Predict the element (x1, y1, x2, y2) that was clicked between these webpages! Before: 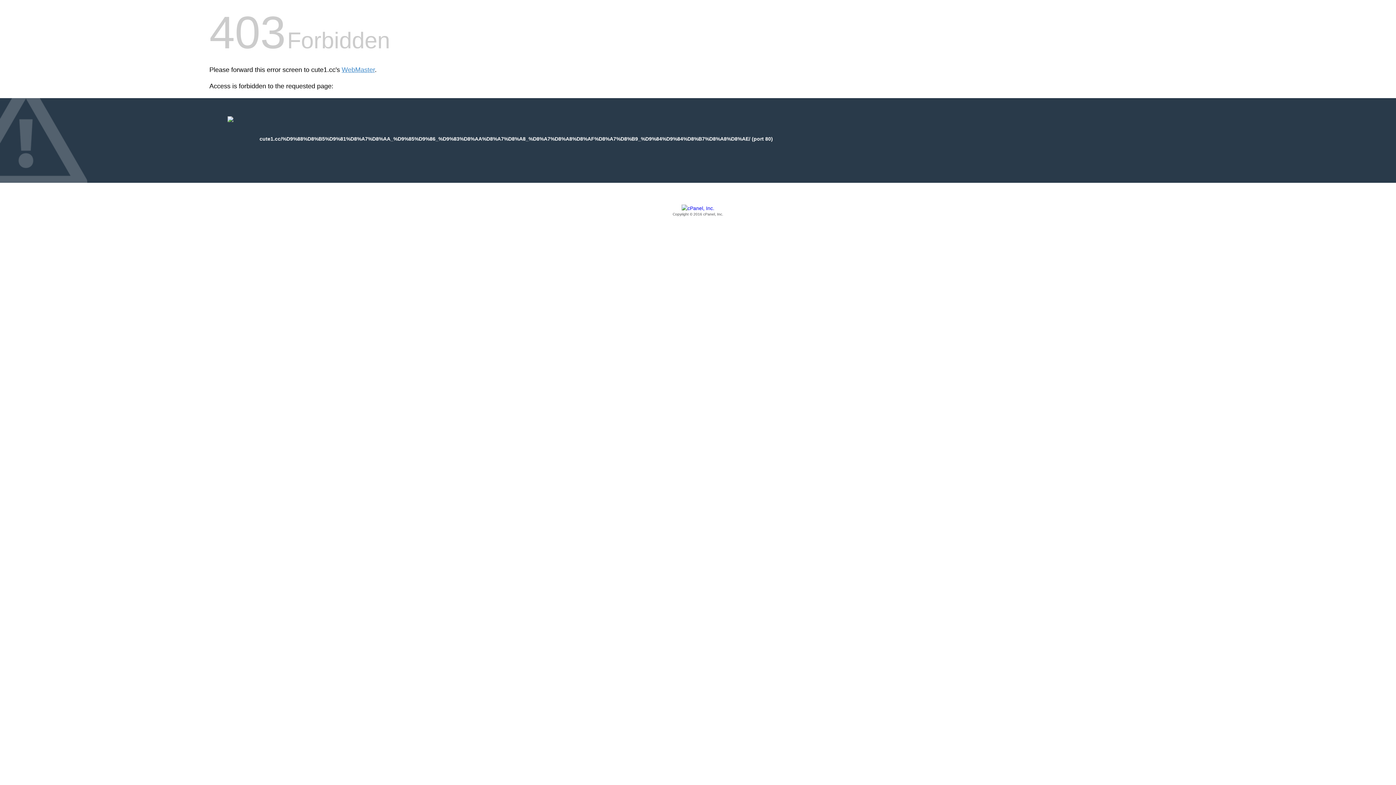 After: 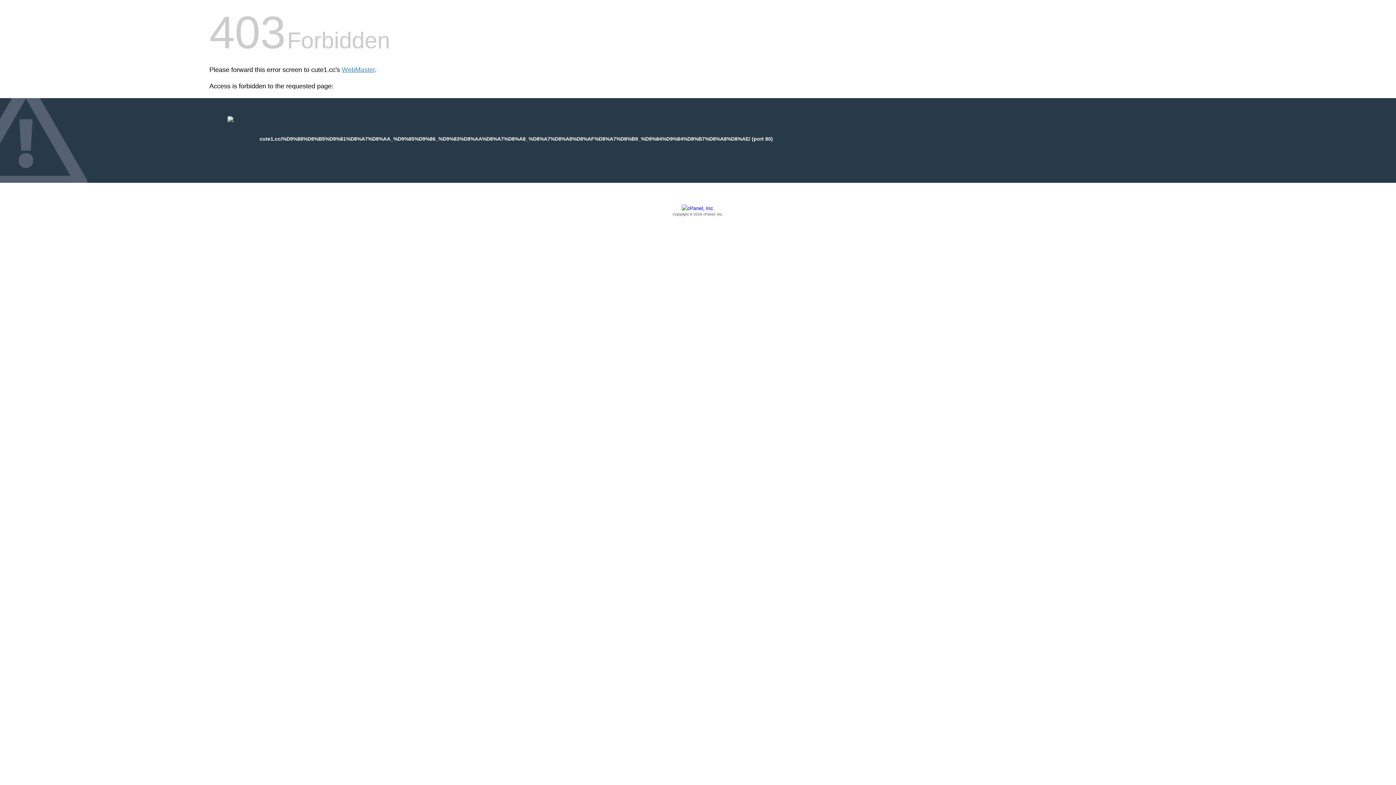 Action: label: Copyright © 2016 cPanel, Inc. bbox: (209, 205, 1186, 217)